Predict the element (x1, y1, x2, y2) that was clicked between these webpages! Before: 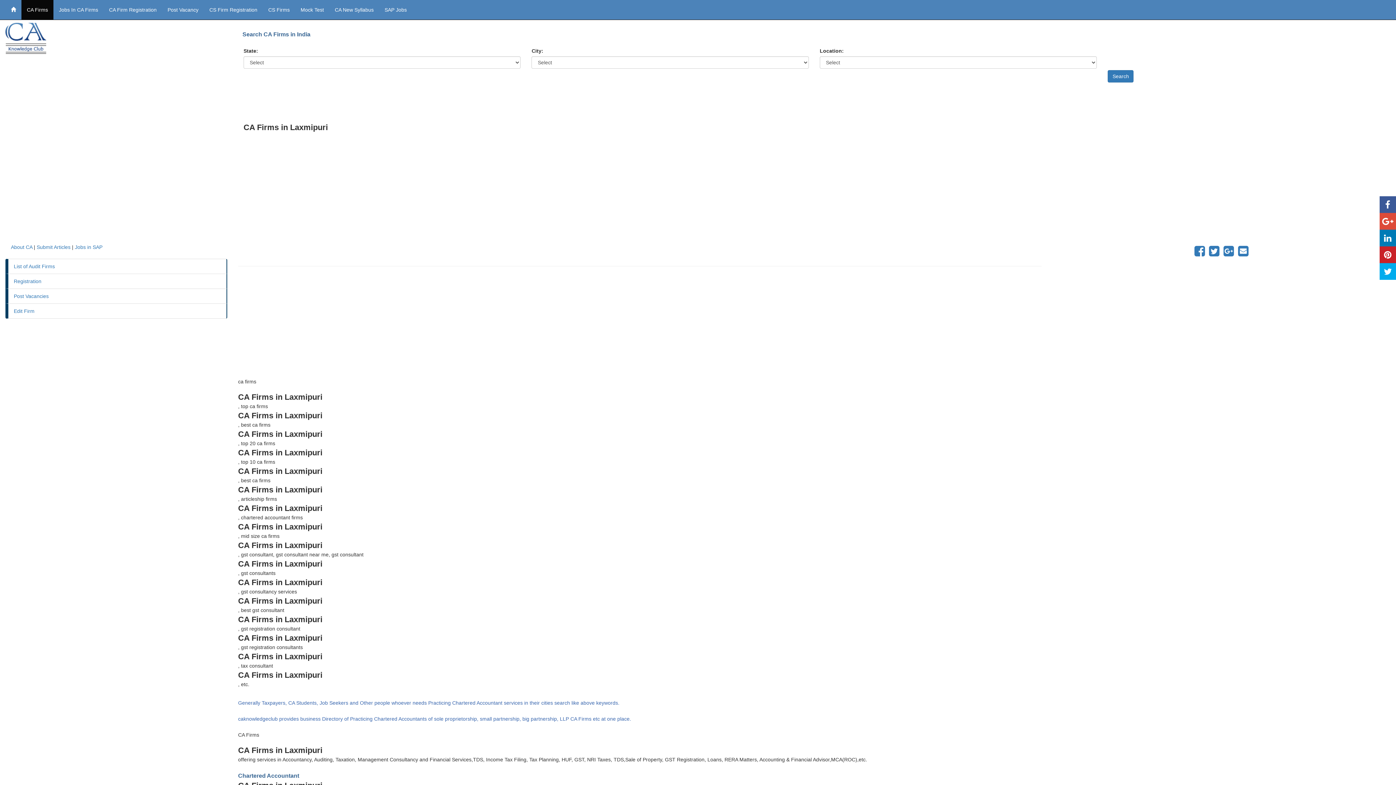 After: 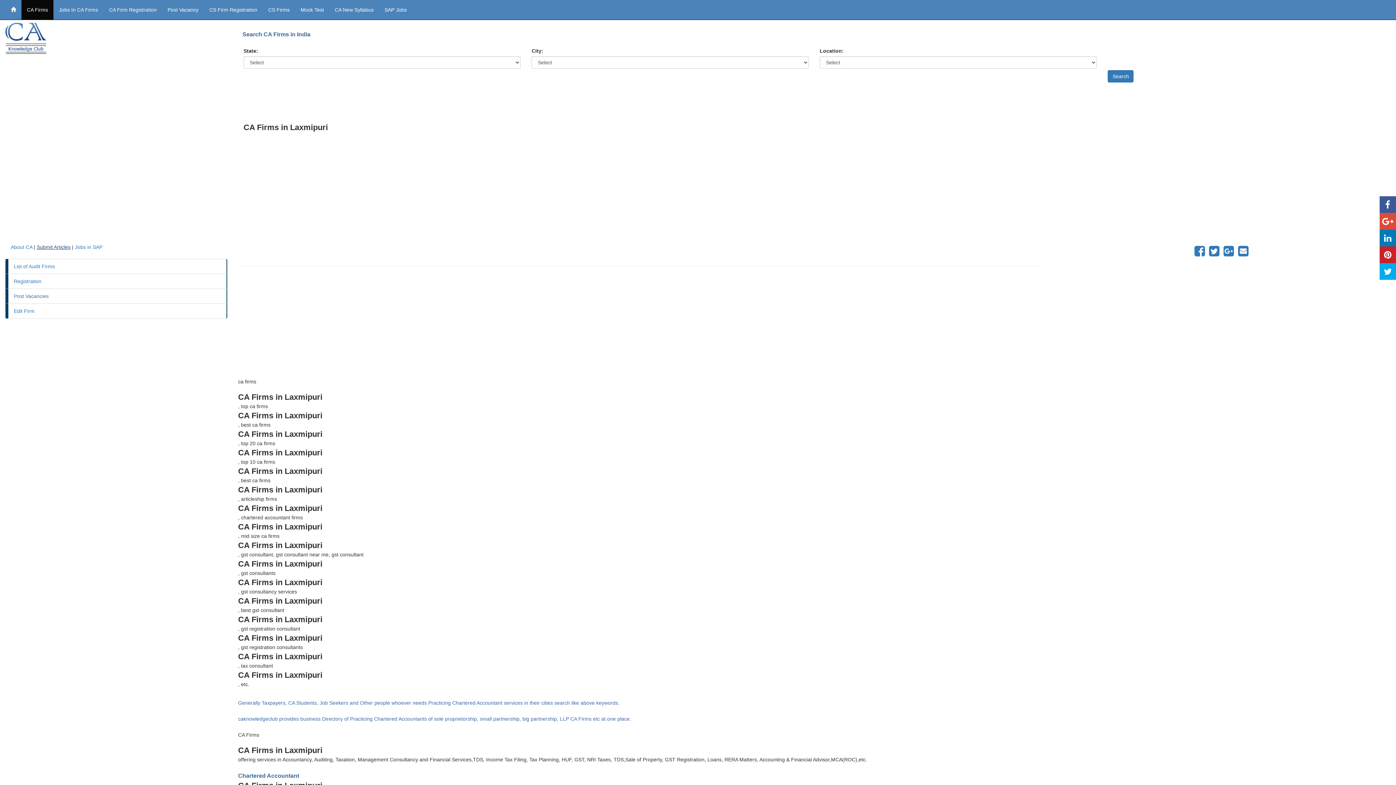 Action: label: Submit Articles bbox: (36, 244, 70, 250)